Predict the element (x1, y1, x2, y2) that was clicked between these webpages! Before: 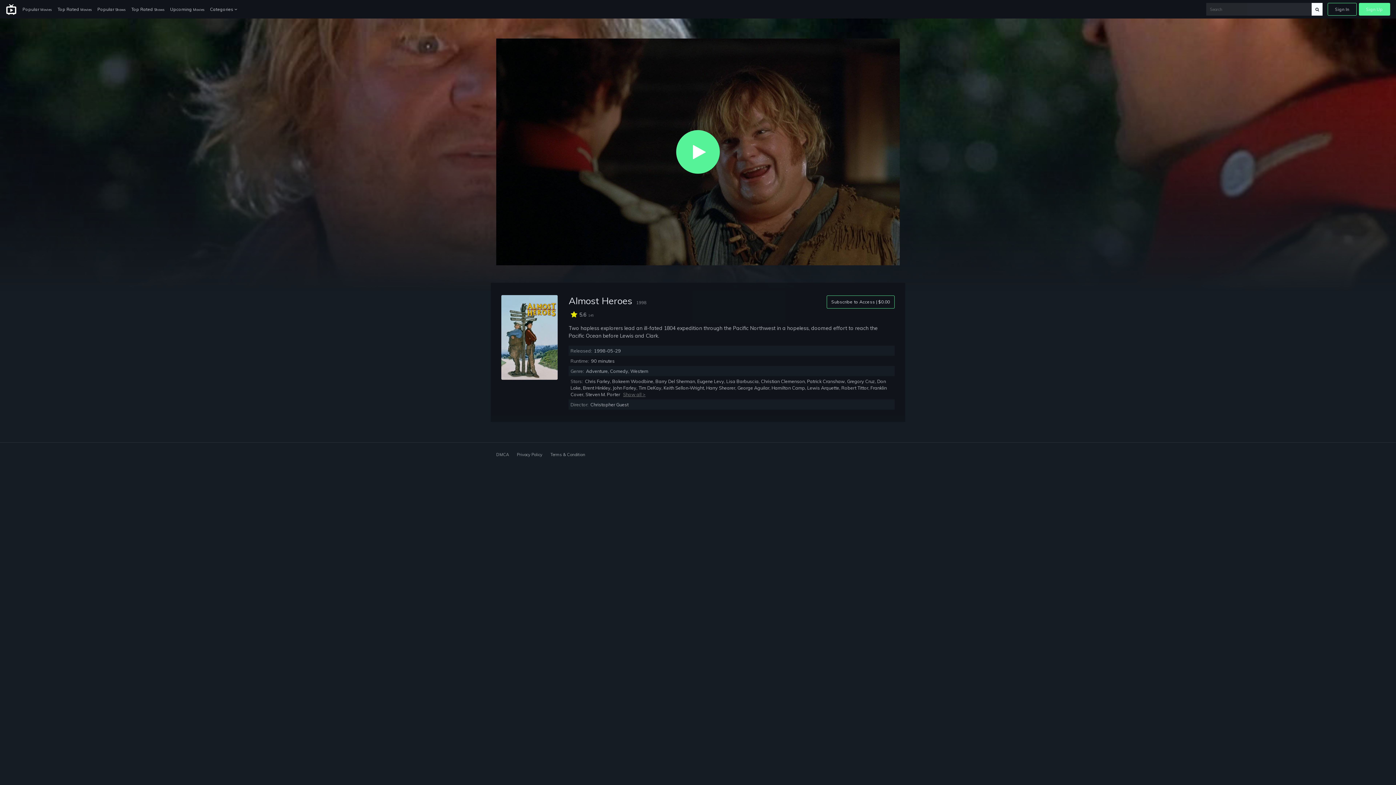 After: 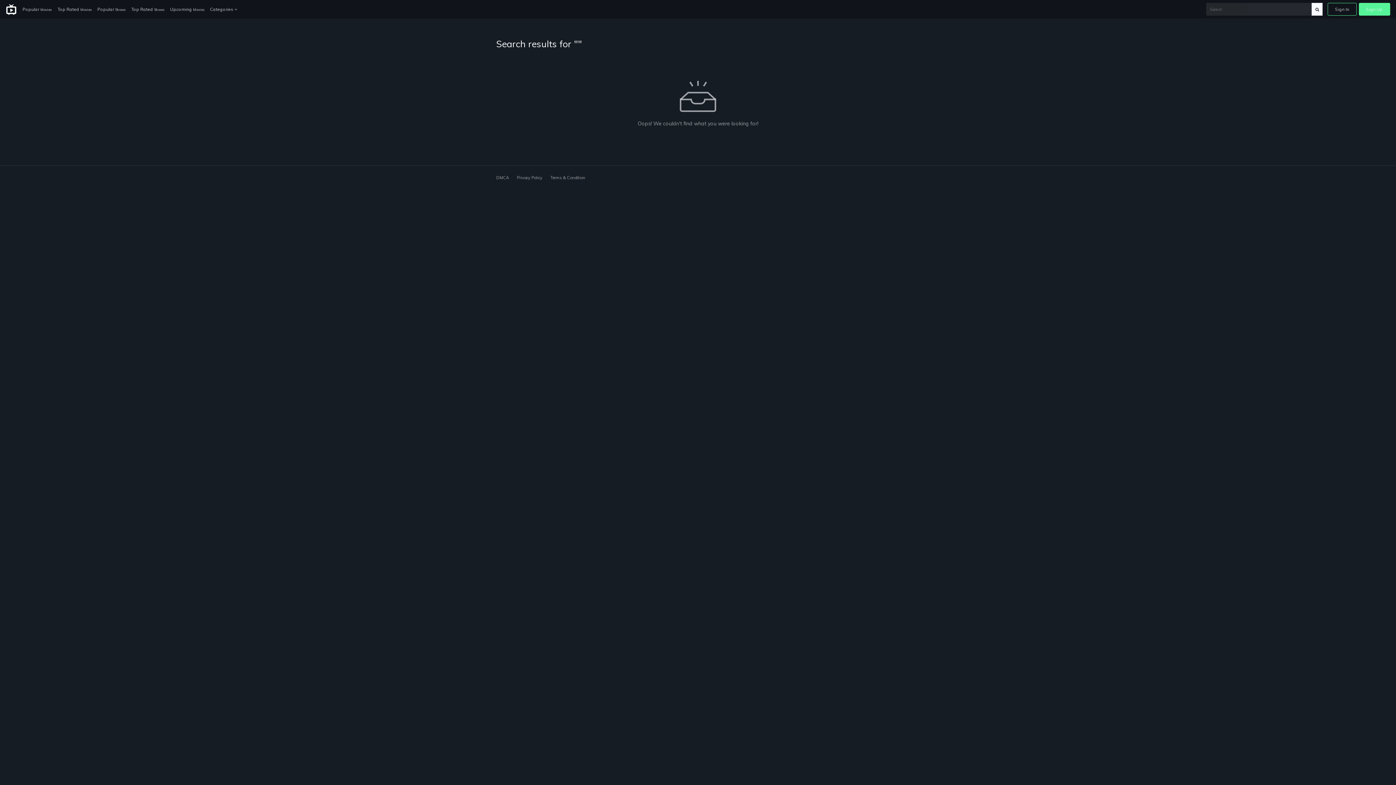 Action: bbox: (1312, 2, 1323, 15)